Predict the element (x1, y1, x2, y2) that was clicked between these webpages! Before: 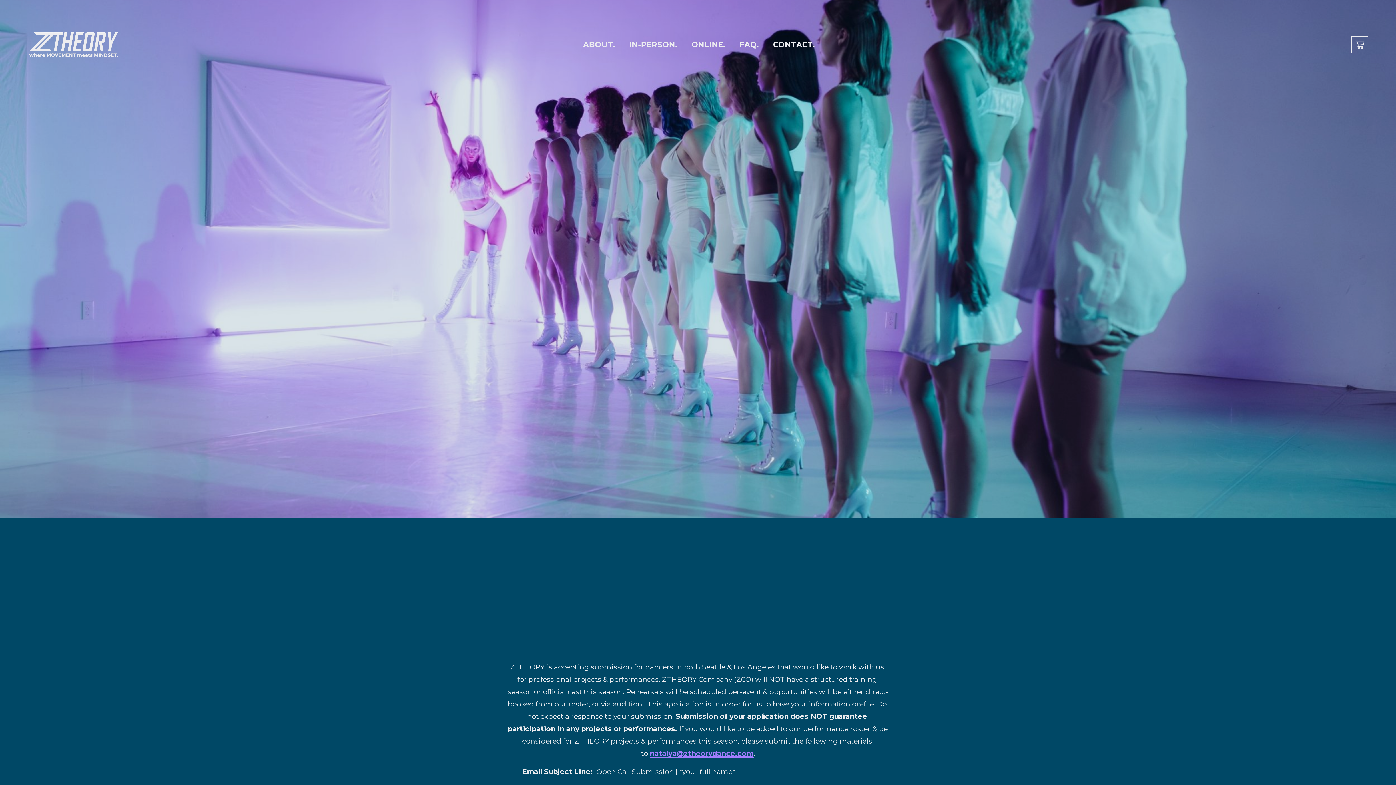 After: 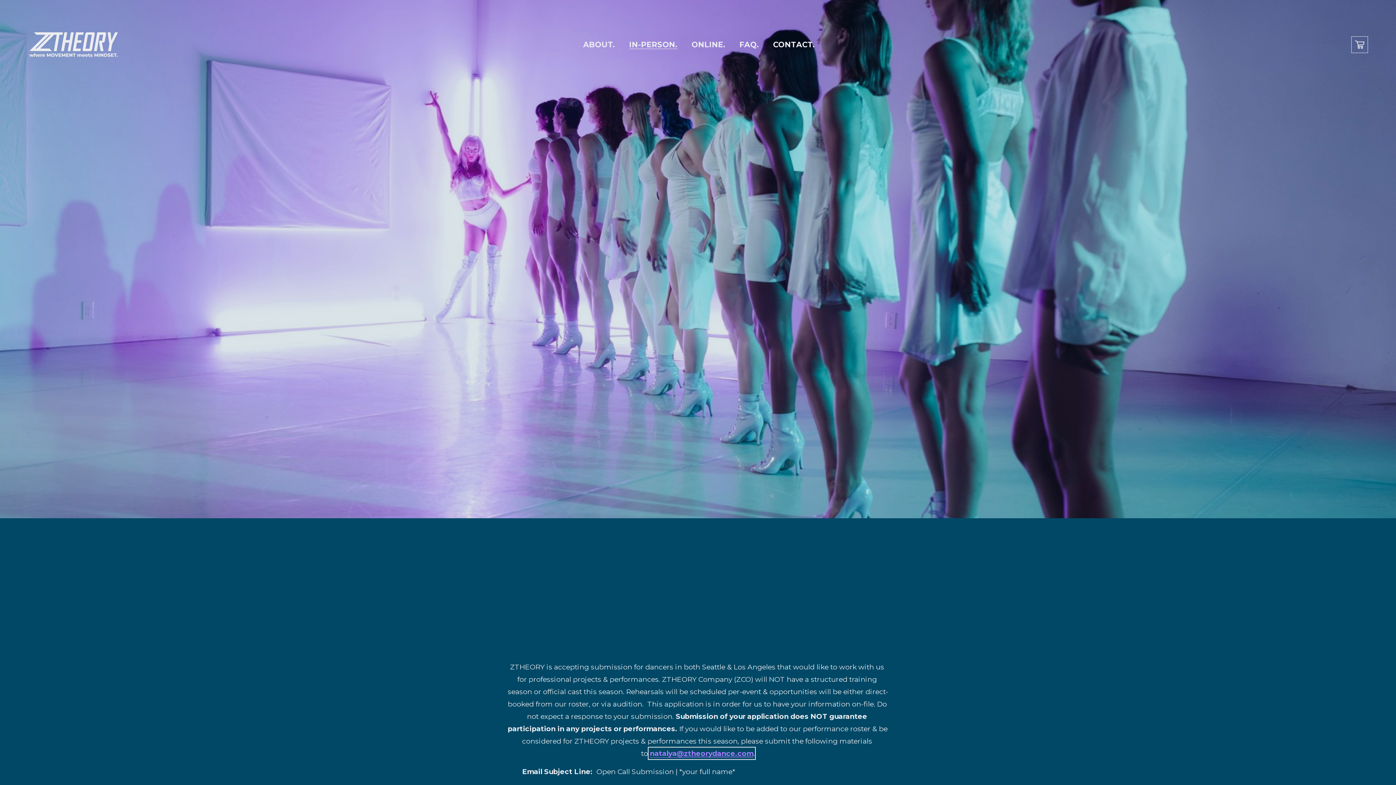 Action: bbox: (650, 749, 753, 758) label: natalya@ztheorydance.com